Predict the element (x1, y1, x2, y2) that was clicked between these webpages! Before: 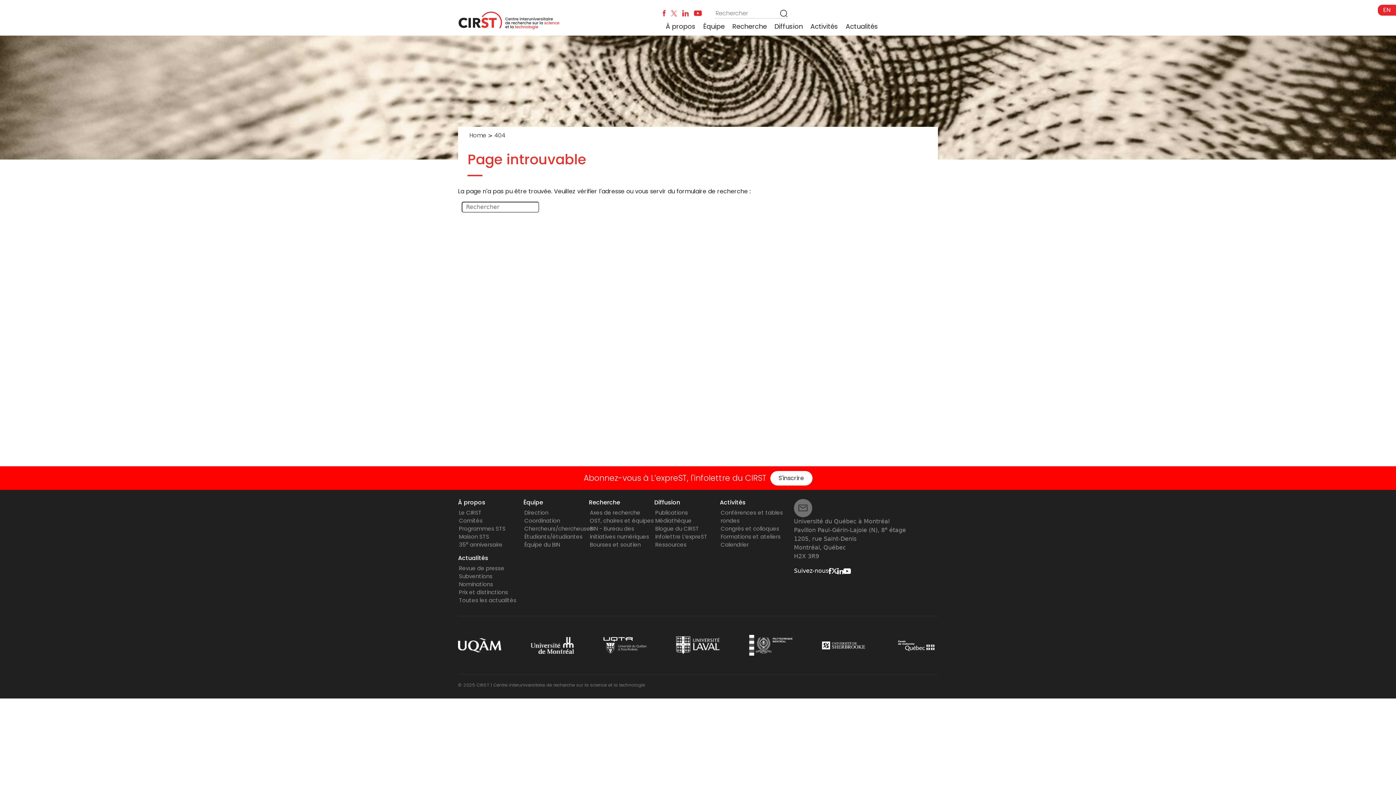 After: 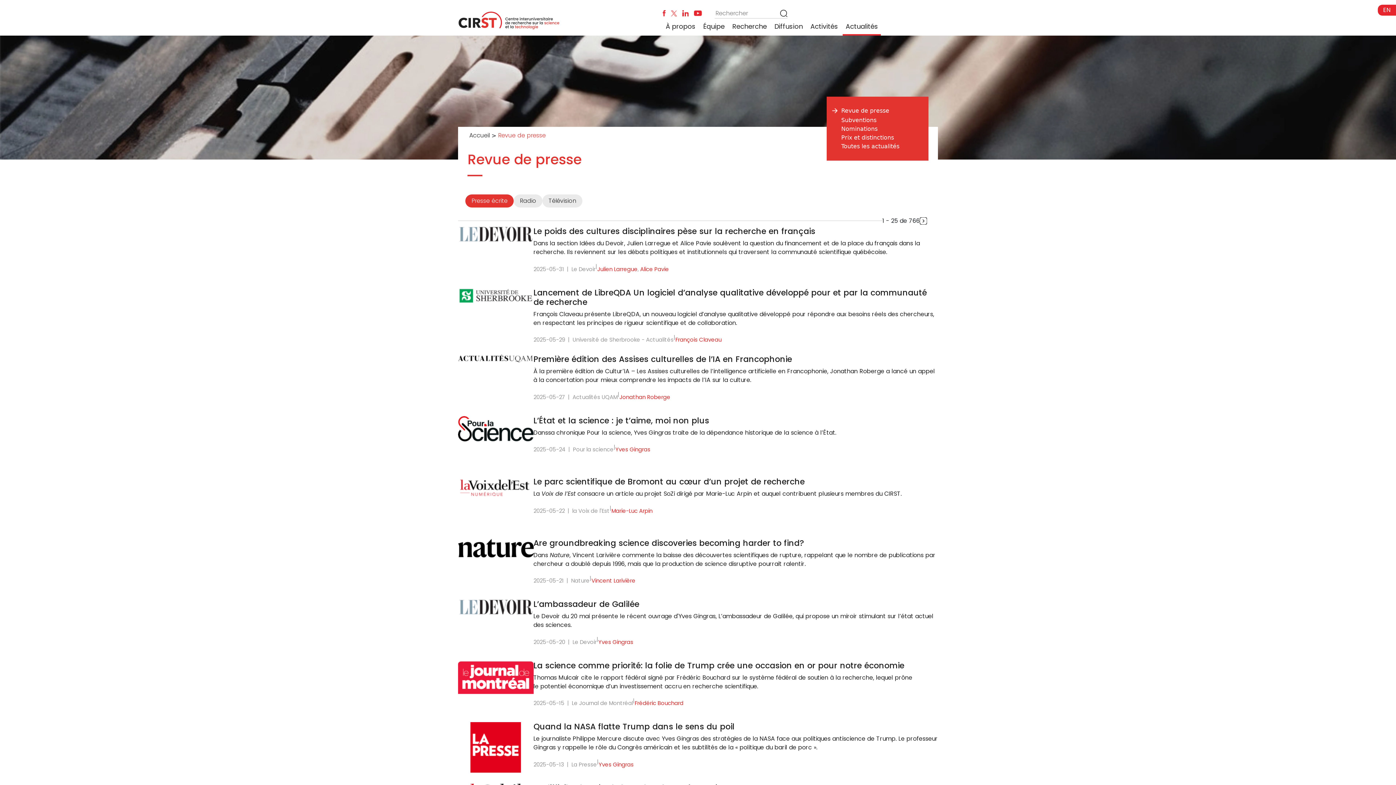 Action: bbox: (843, 18, 881, 34) label: Actualités